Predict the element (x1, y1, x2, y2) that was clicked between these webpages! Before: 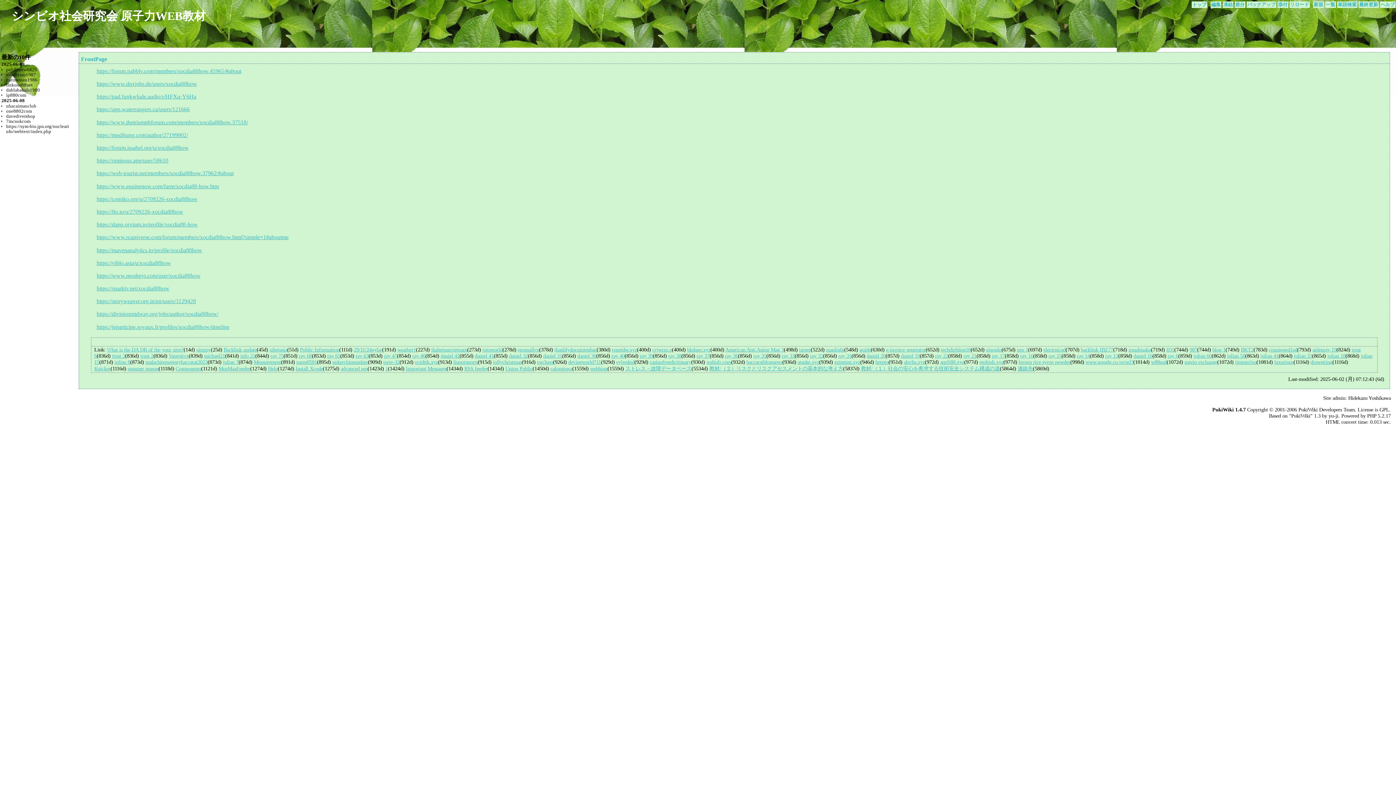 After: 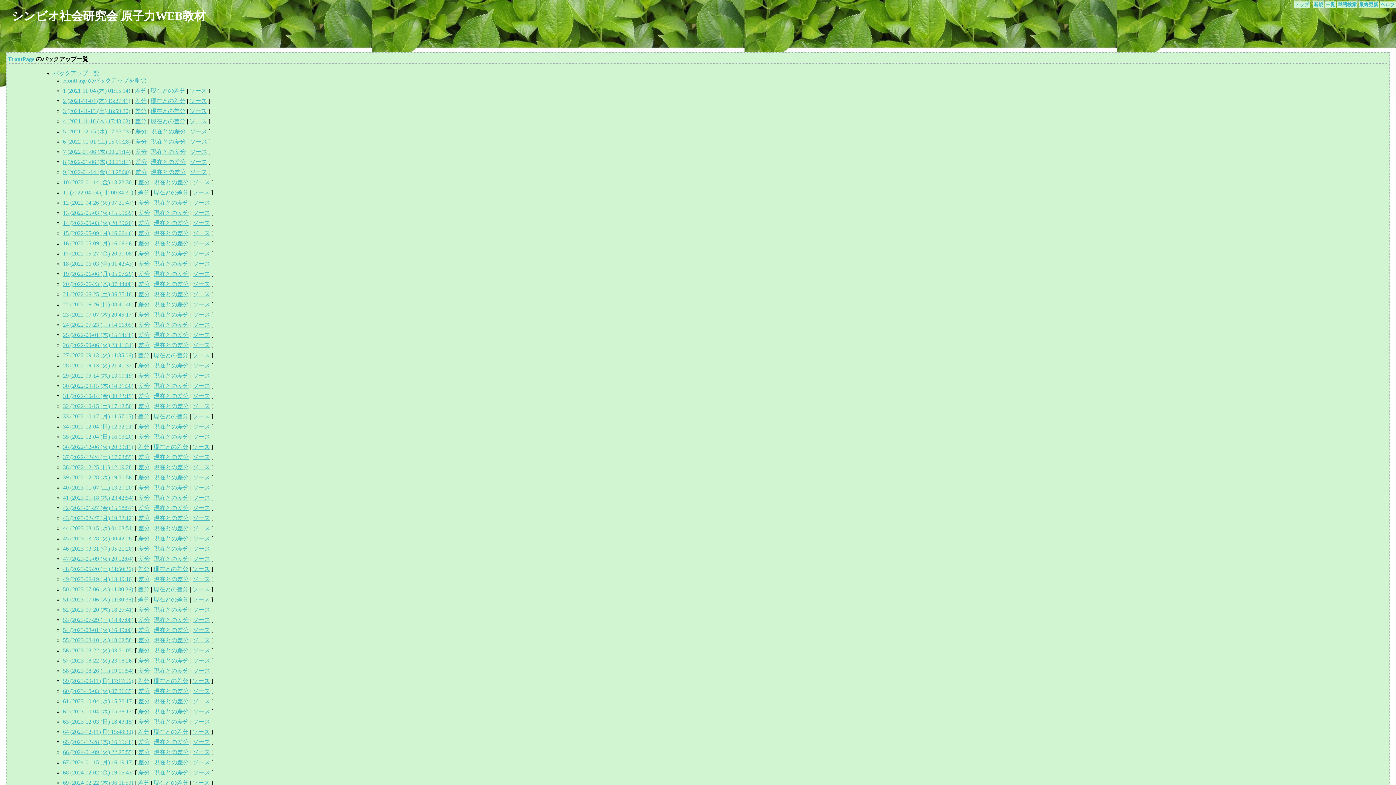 Action: bbox: (1247, 2, 1275, 7) label: バックアップ